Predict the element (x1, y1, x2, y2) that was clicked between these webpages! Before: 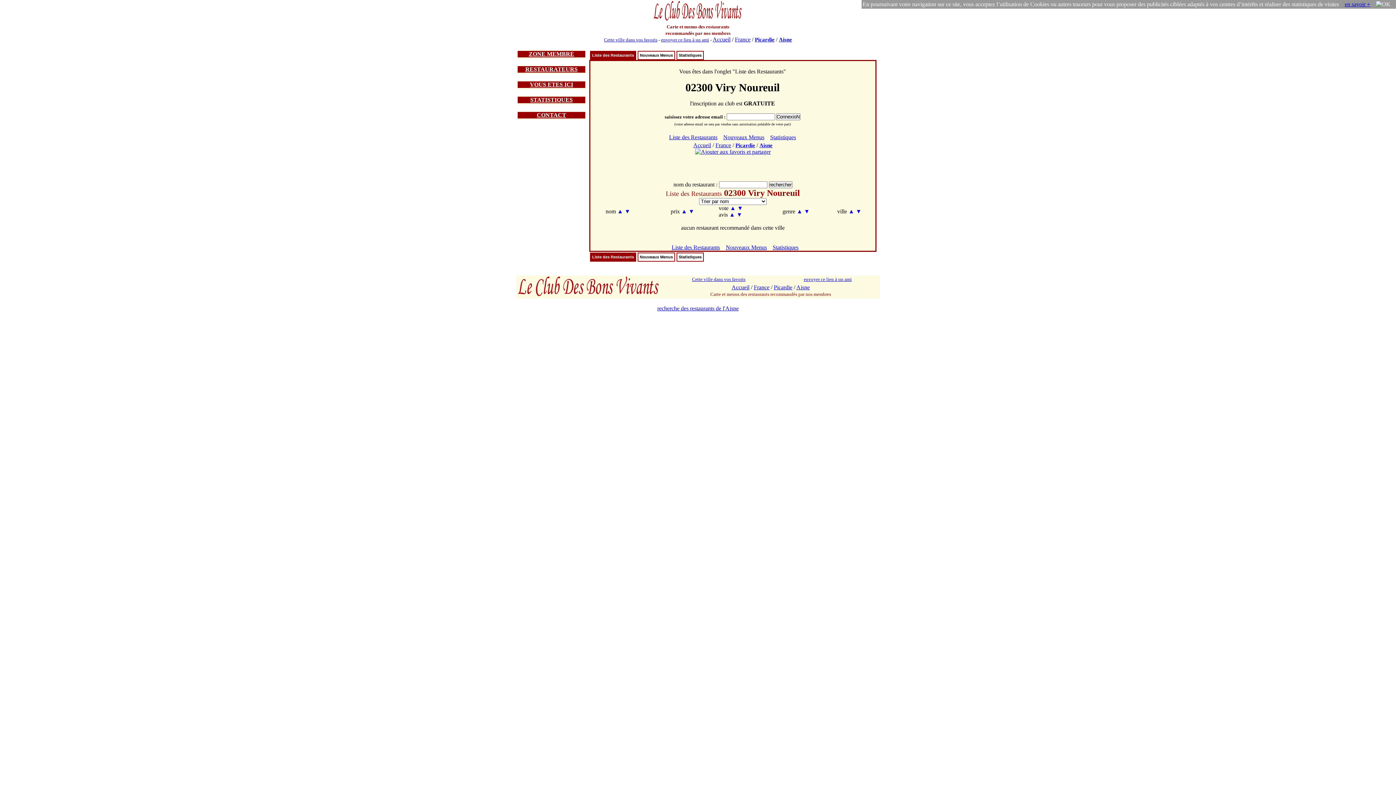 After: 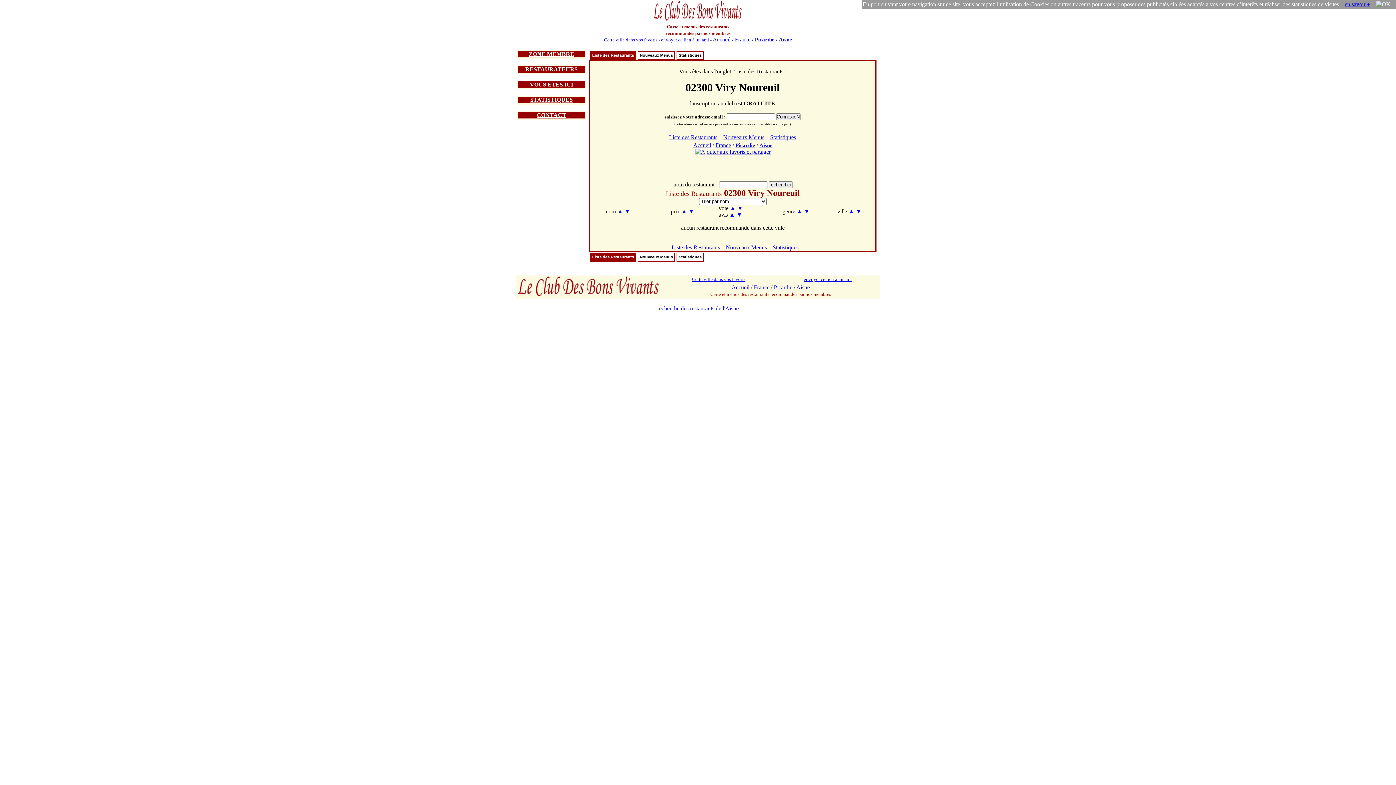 Action: bbox: (604, 37, 657, 42) label: Cette ville dans vos favoris